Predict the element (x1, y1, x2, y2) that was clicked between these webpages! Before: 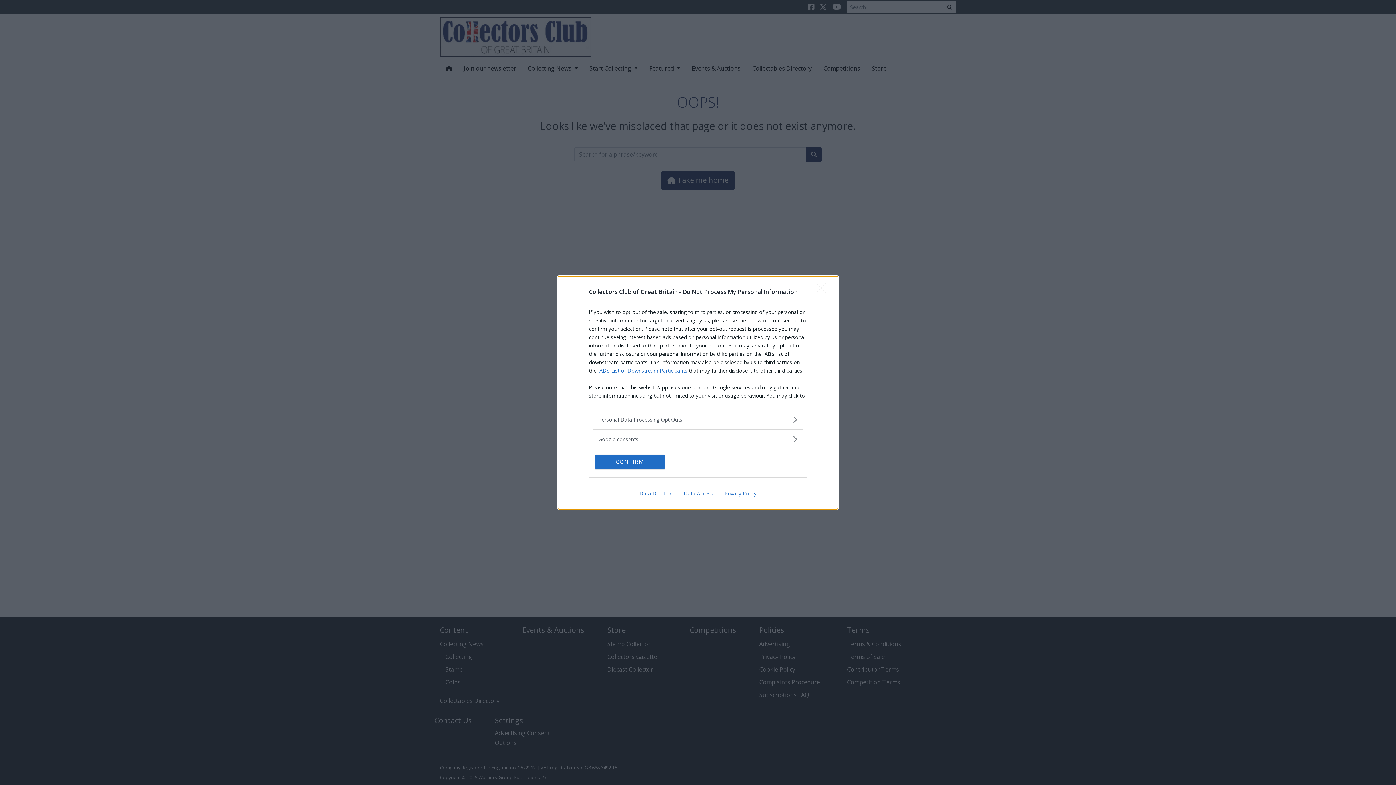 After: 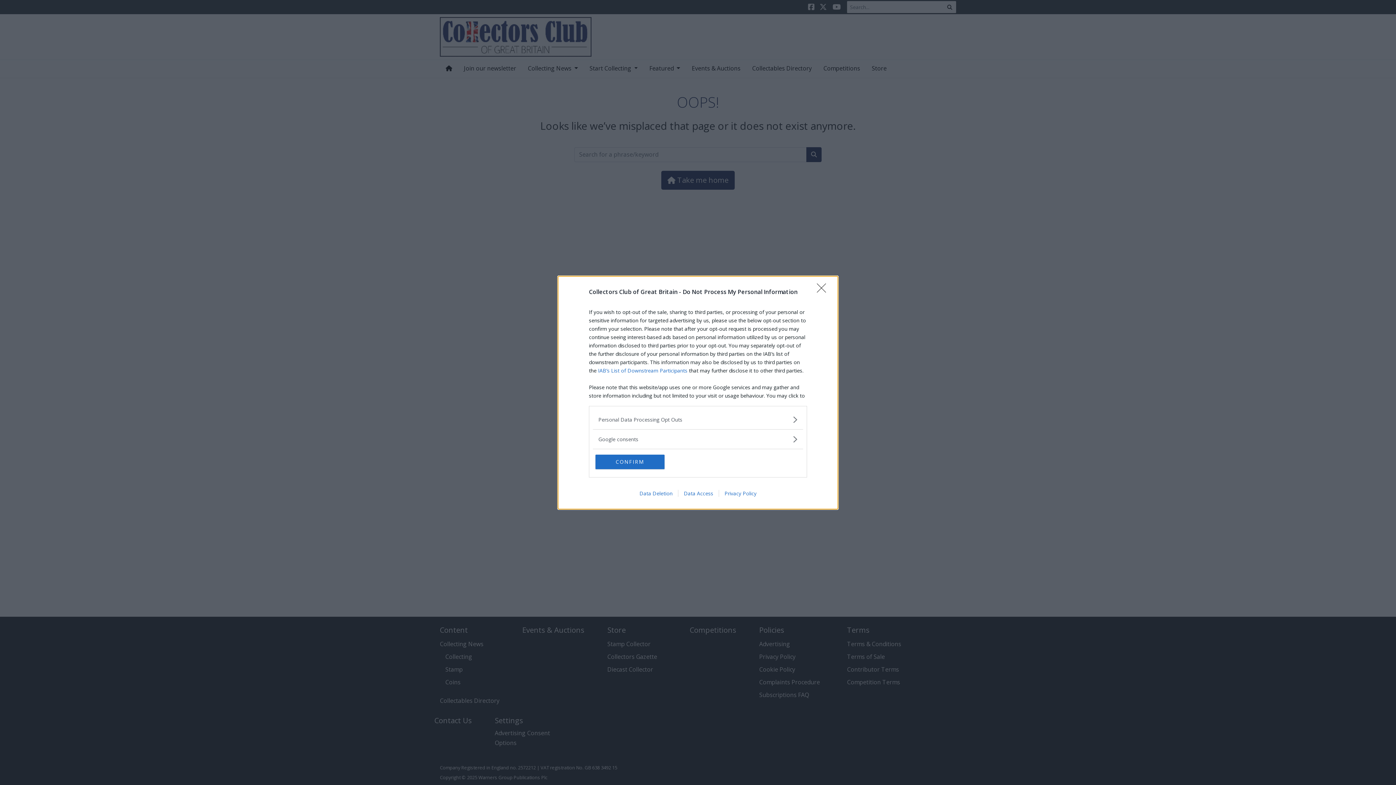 Action: bbox: (718, 490, 762, 496) label: Privacy Policy